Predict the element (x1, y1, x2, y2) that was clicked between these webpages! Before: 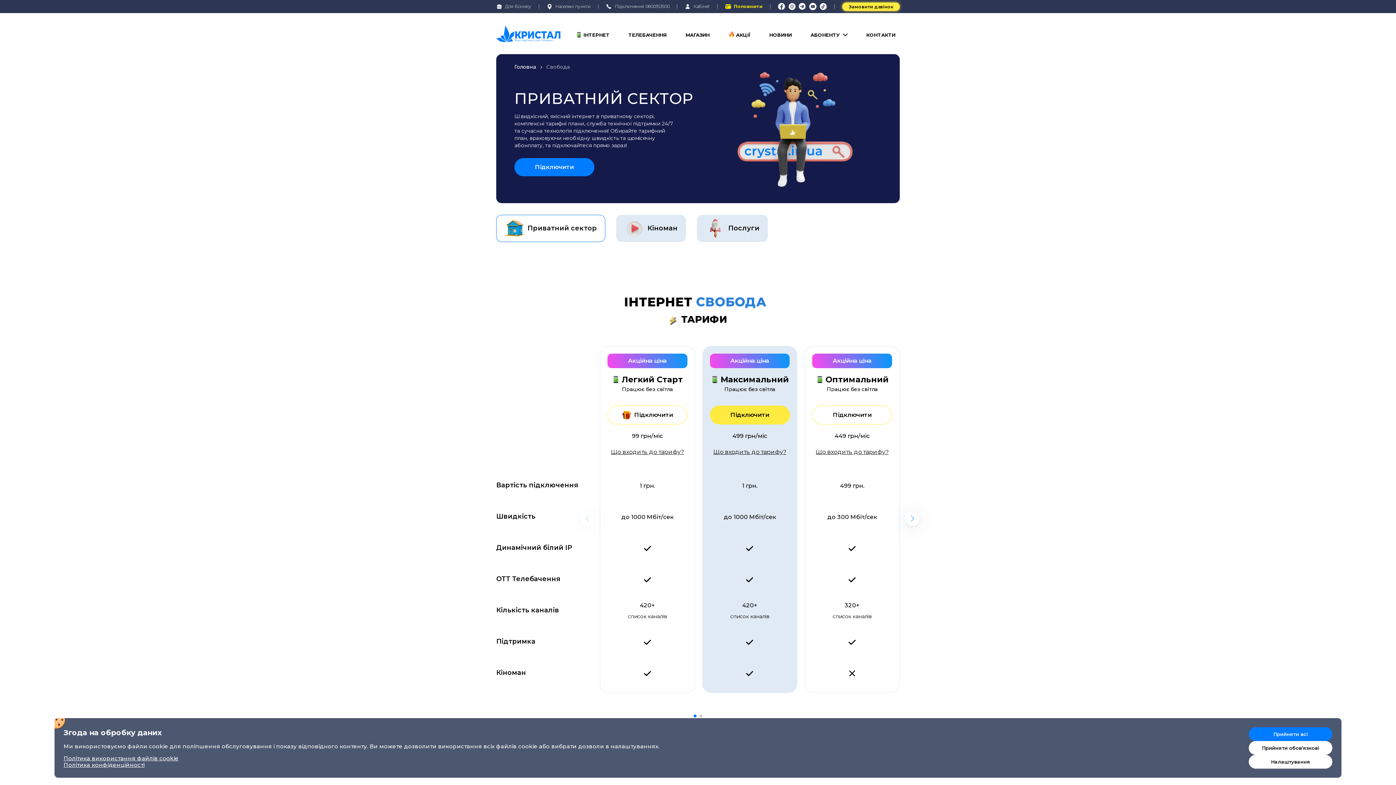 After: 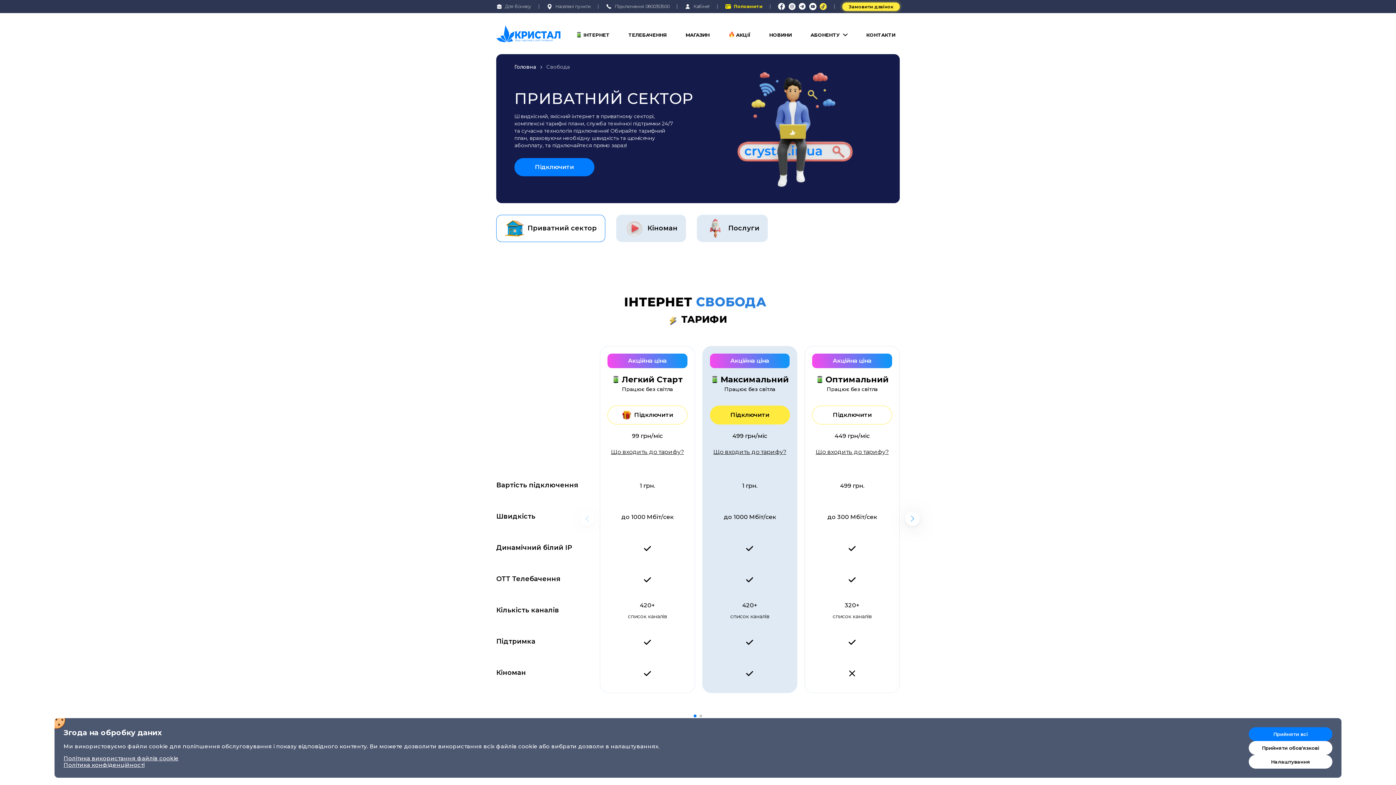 Action: bbox: (819, 2, 827, 10)